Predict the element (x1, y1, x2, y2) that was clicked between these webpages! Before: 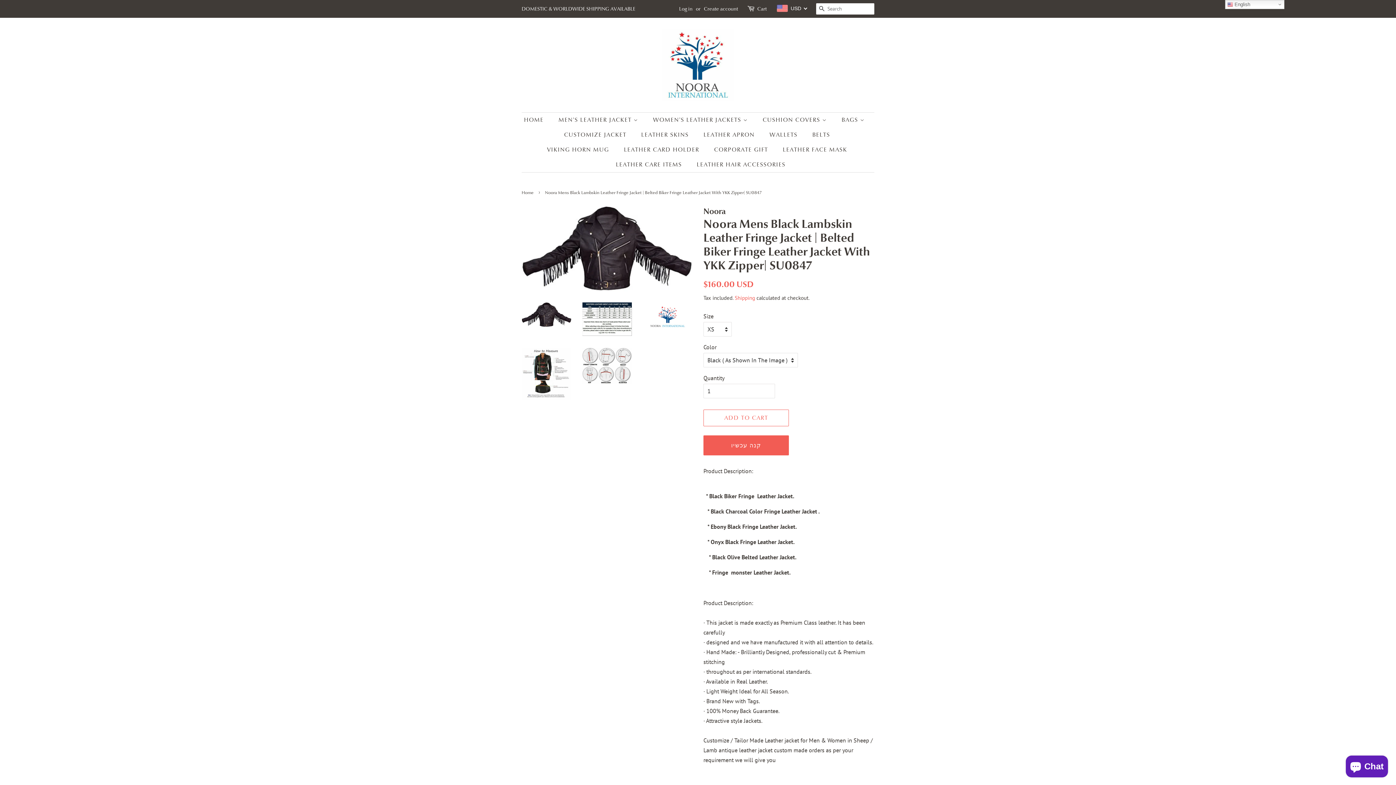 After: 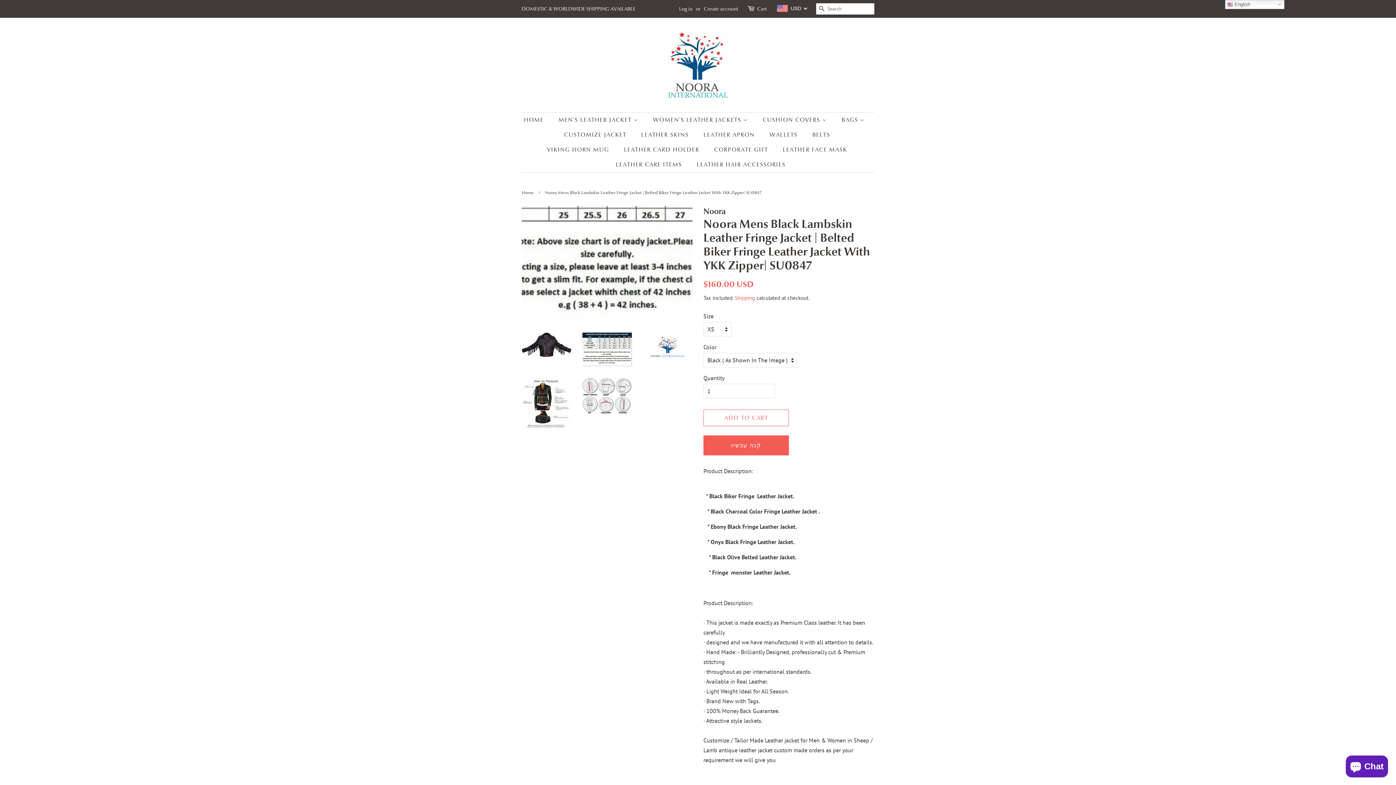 Action: bbox: (582, 302, 632, 336)